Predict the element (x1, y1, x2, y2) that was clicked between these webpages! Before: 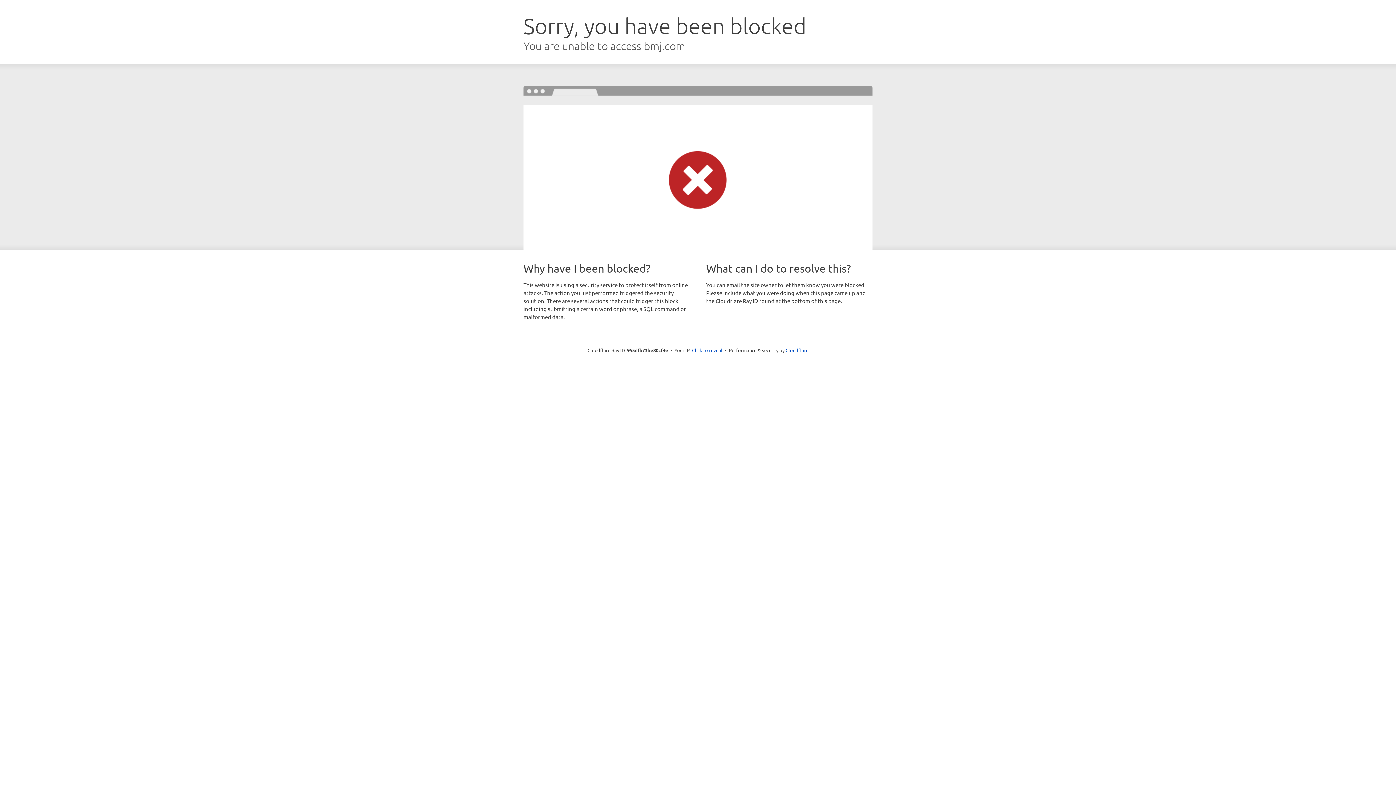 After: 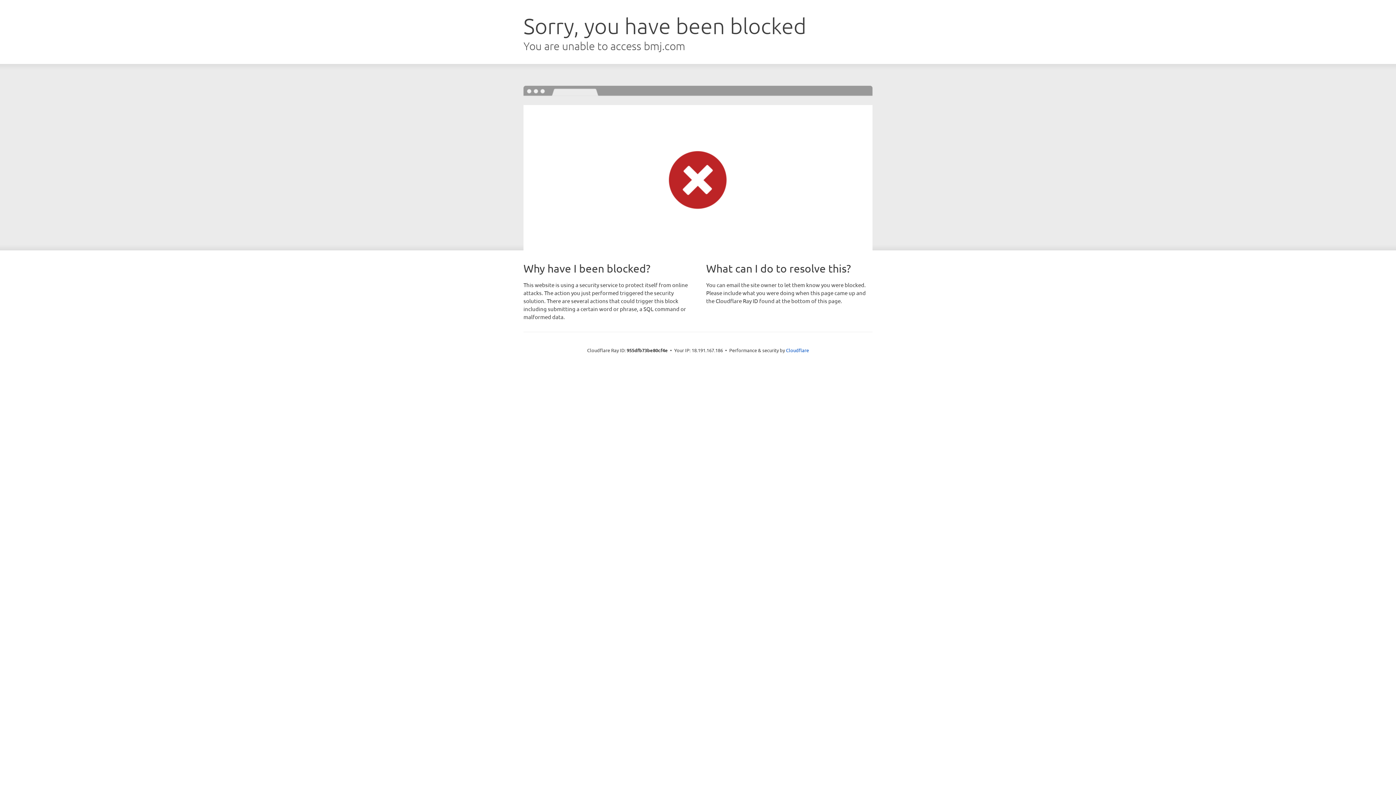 Action: bbox: (692, 346, 722, 353) label: Click to reveal